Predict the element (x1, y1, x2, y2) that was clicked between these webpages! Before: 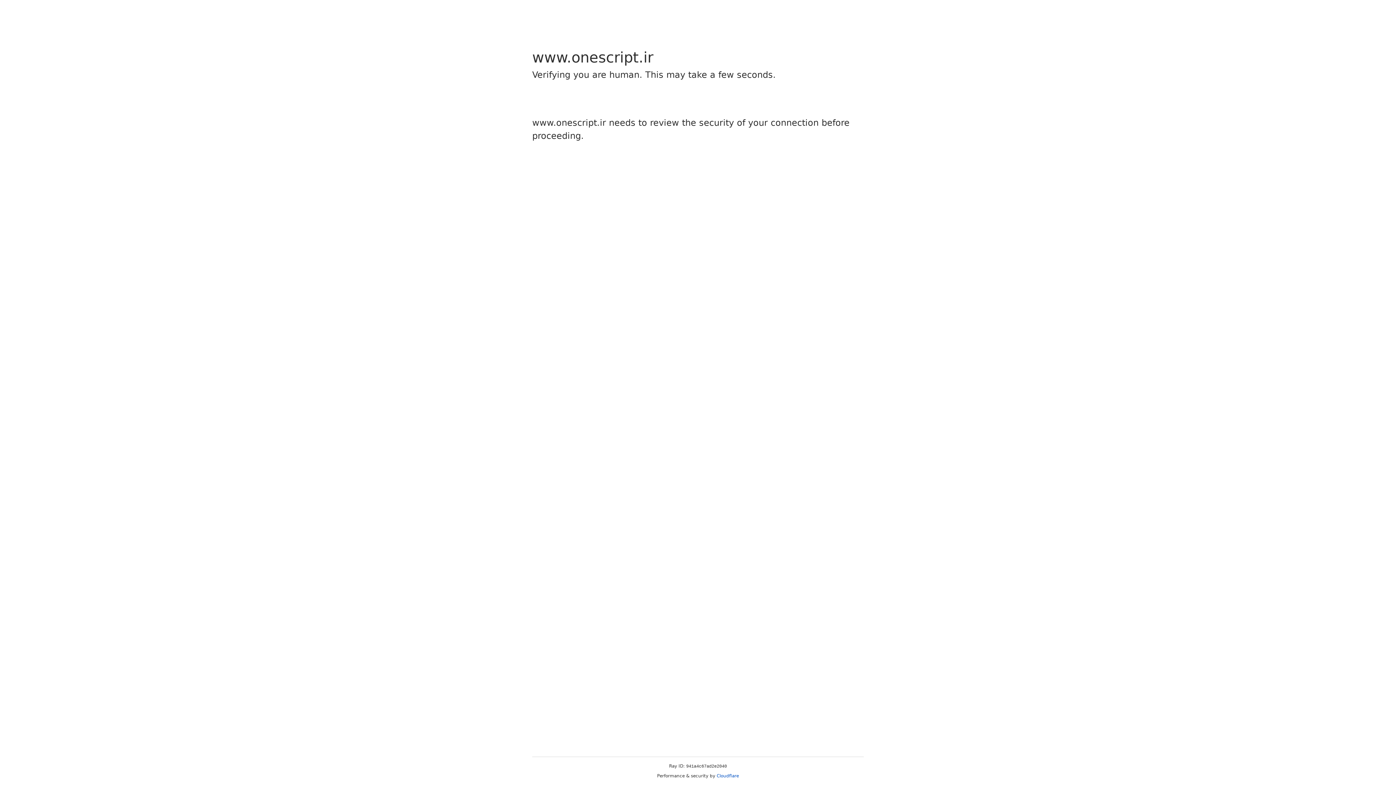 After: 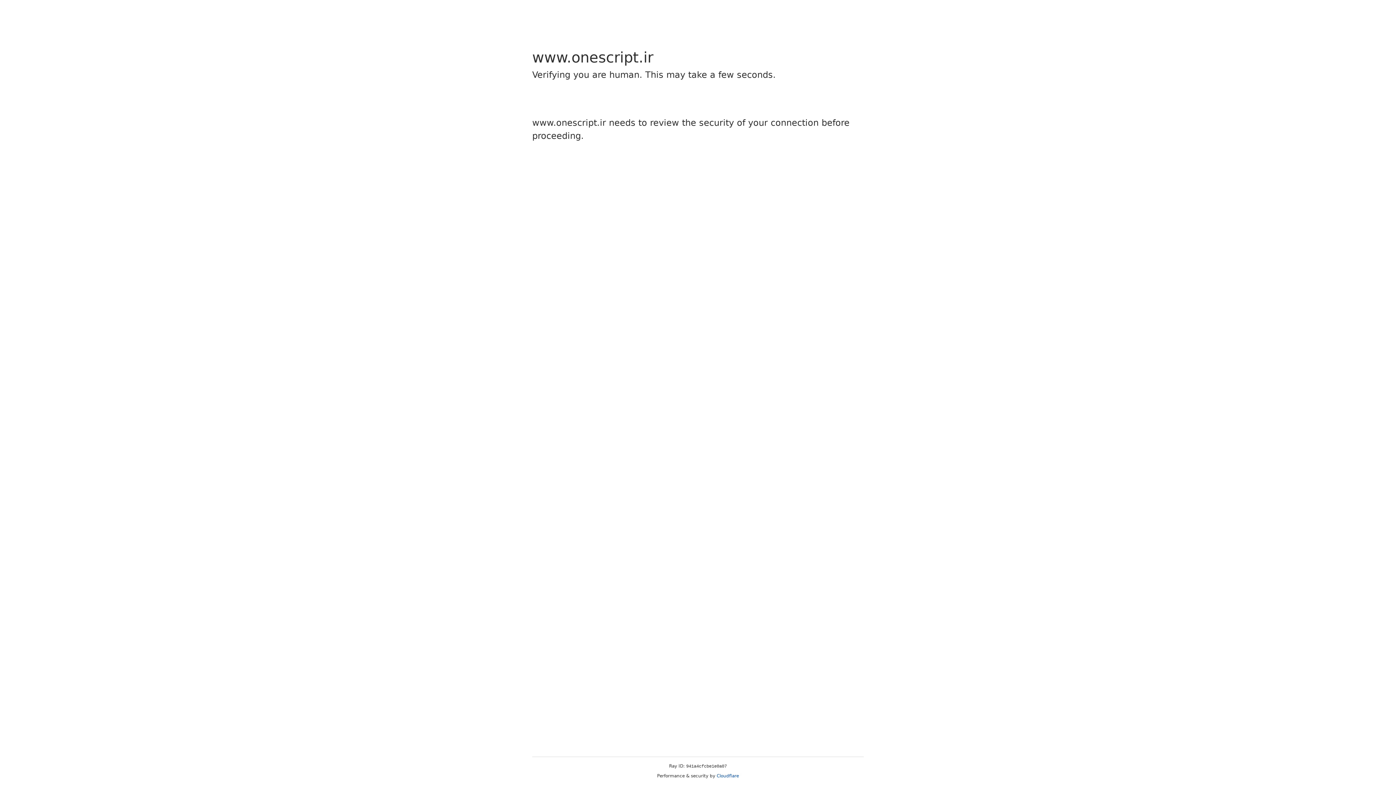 Action: label: Cloudflare bbox: (716, 773, 739, 778)